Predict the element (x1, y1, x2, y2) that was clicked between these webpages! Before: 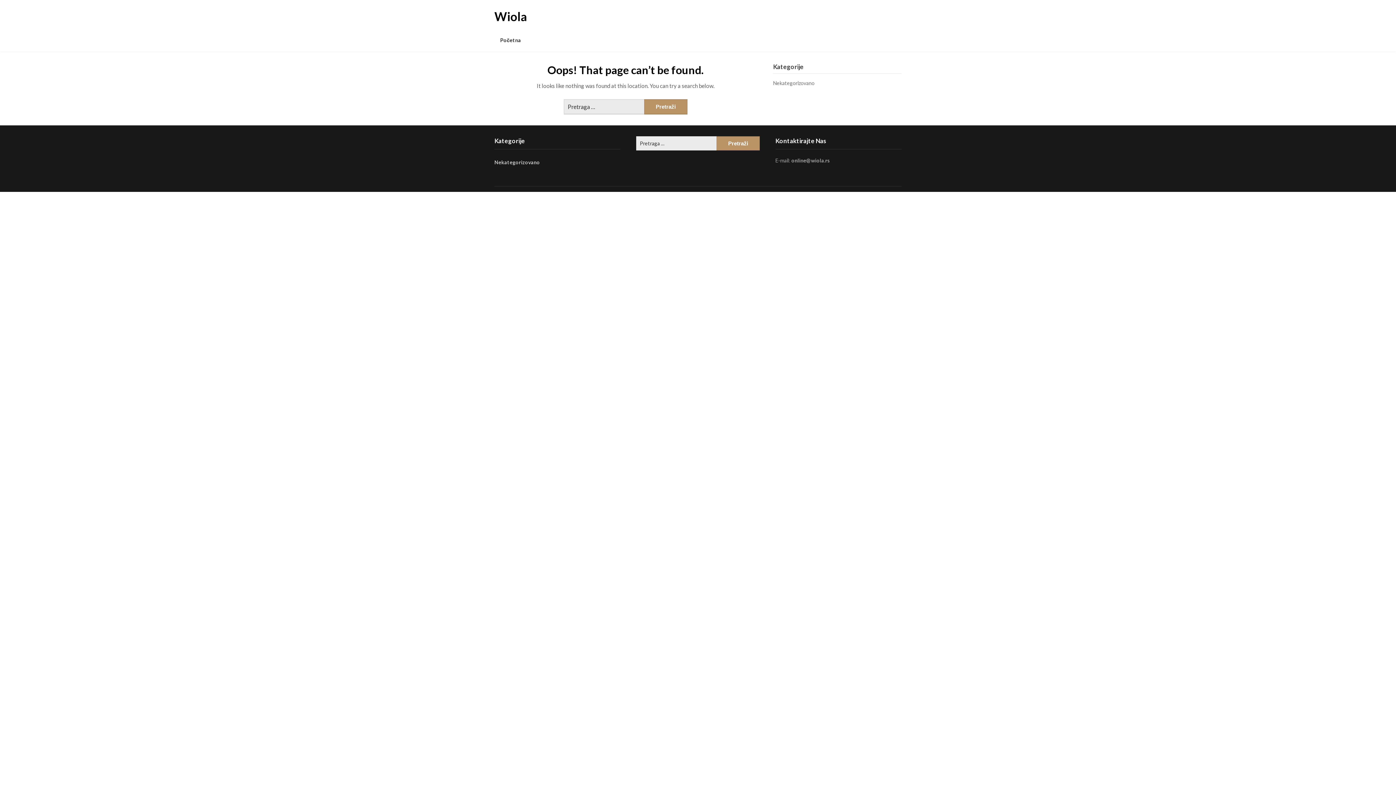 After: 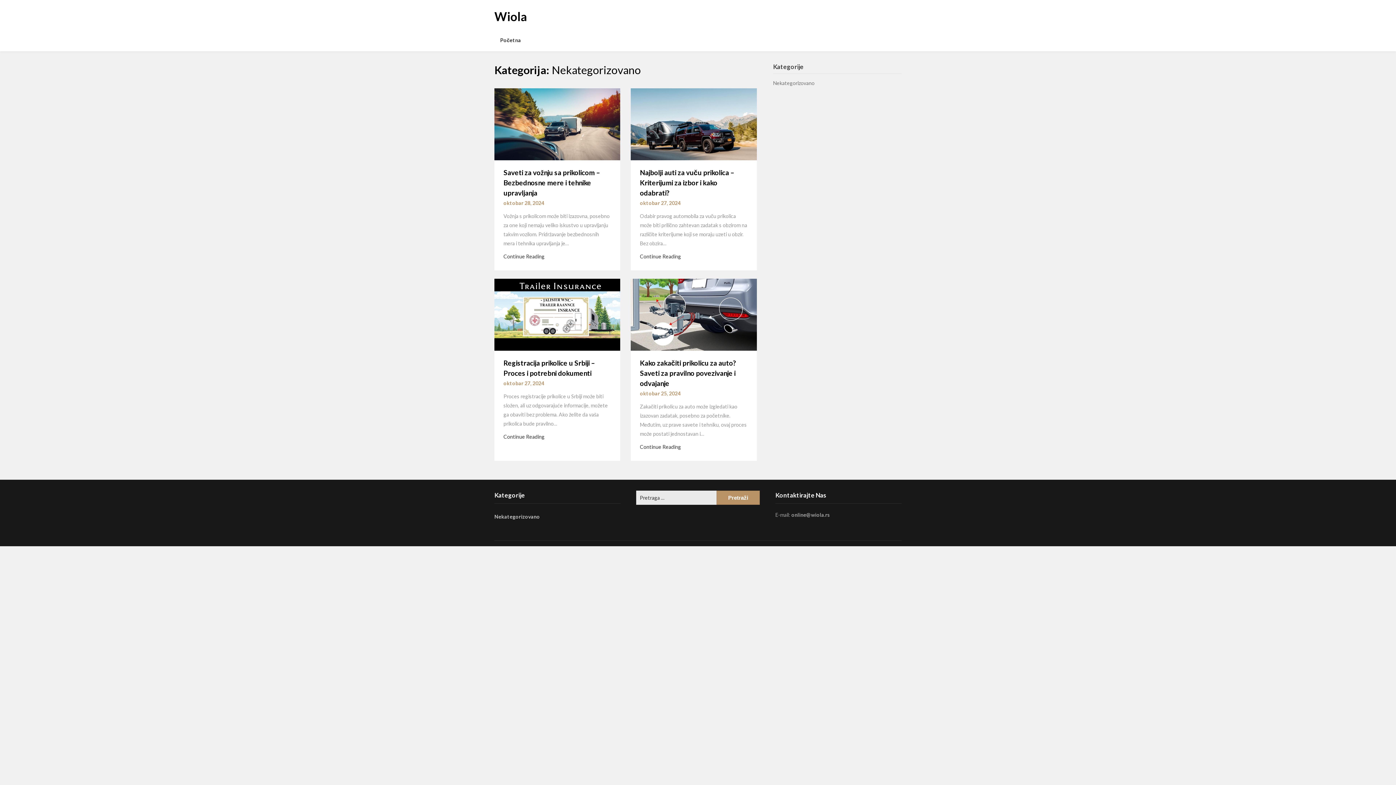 Action: bbox: (773, 80, 814, 86) label: Nekategorizovano